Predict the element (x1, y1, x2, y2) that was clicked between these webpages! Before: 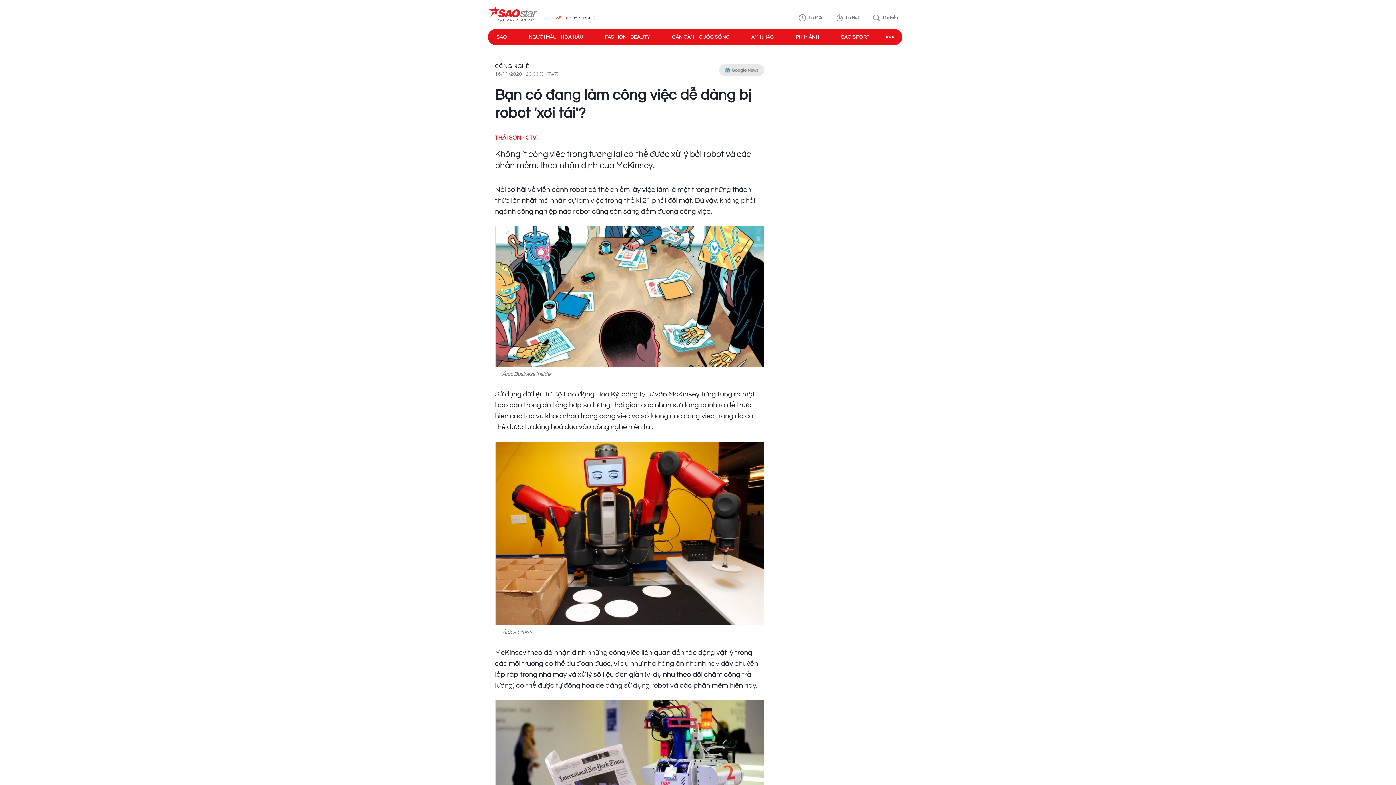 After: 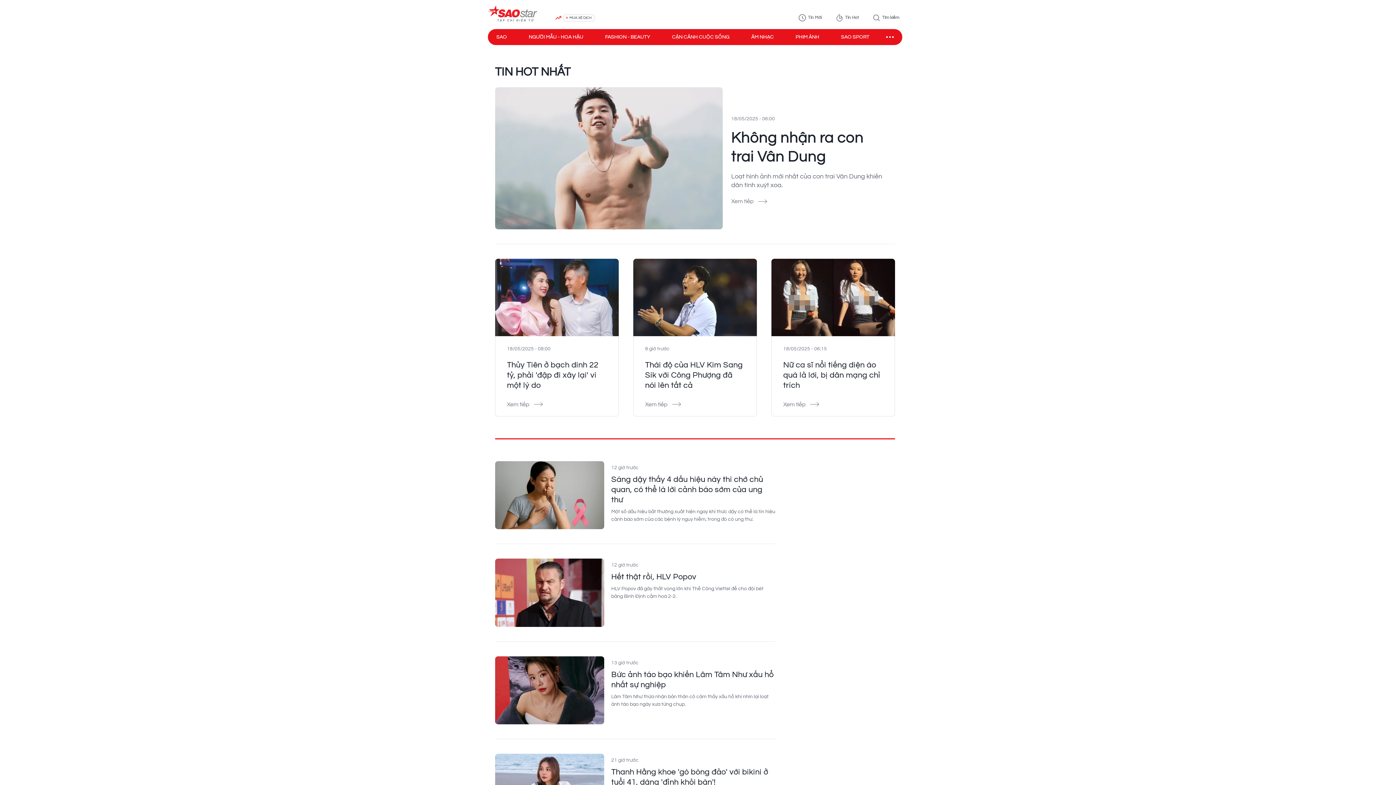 Action: label: Tin Hot bbox: (833, 12, 862, 23)